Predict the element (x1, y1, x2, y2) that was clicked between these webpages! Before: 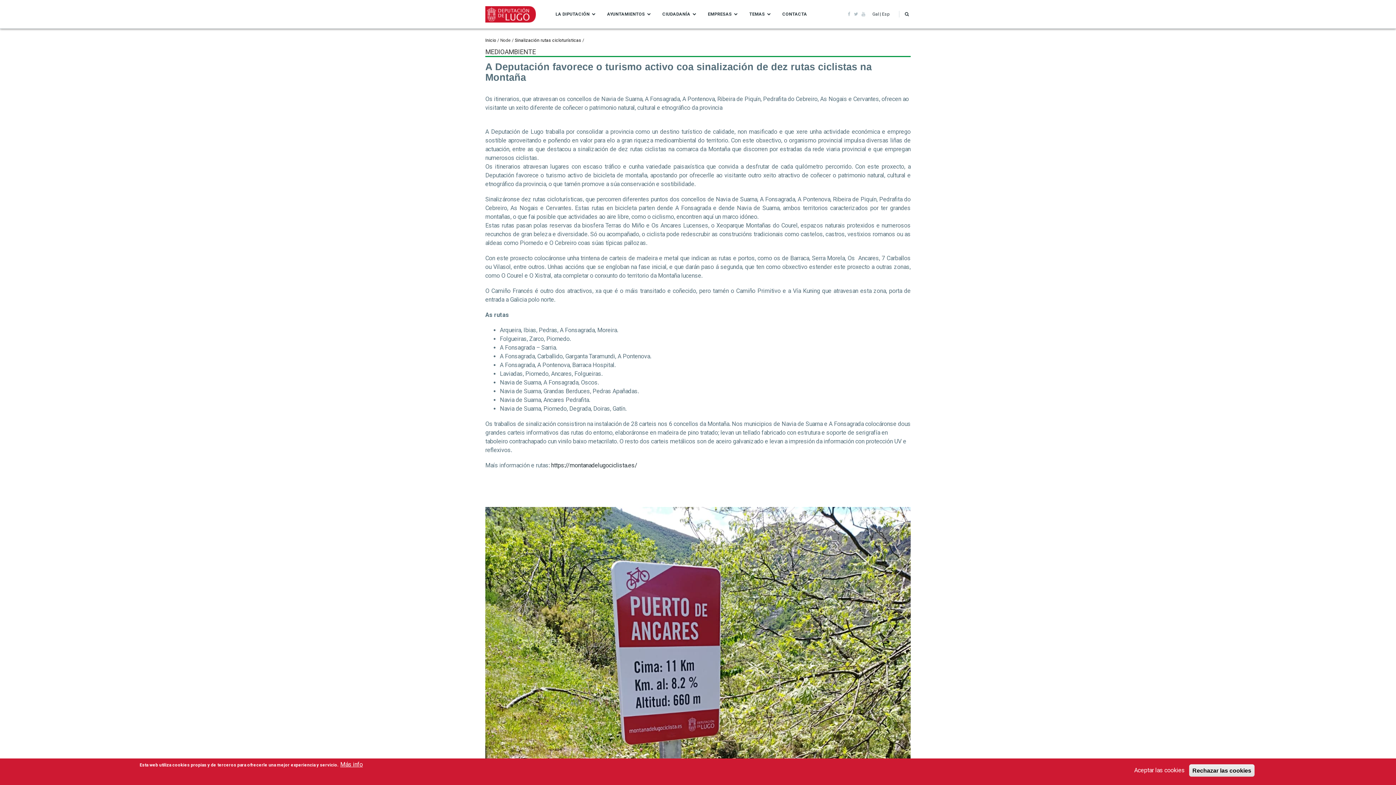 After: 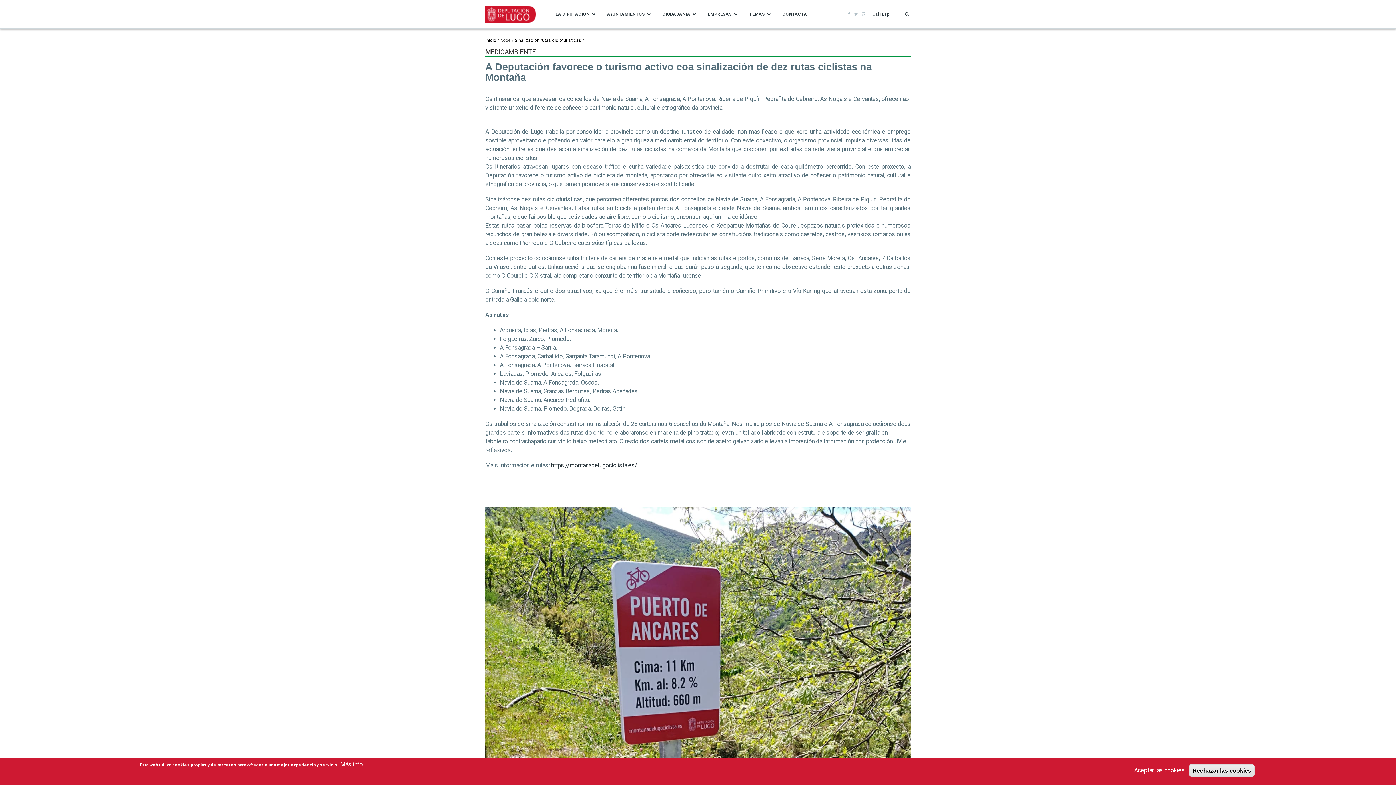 Action: label: Esp bbox: (882, 6, 890, 22)